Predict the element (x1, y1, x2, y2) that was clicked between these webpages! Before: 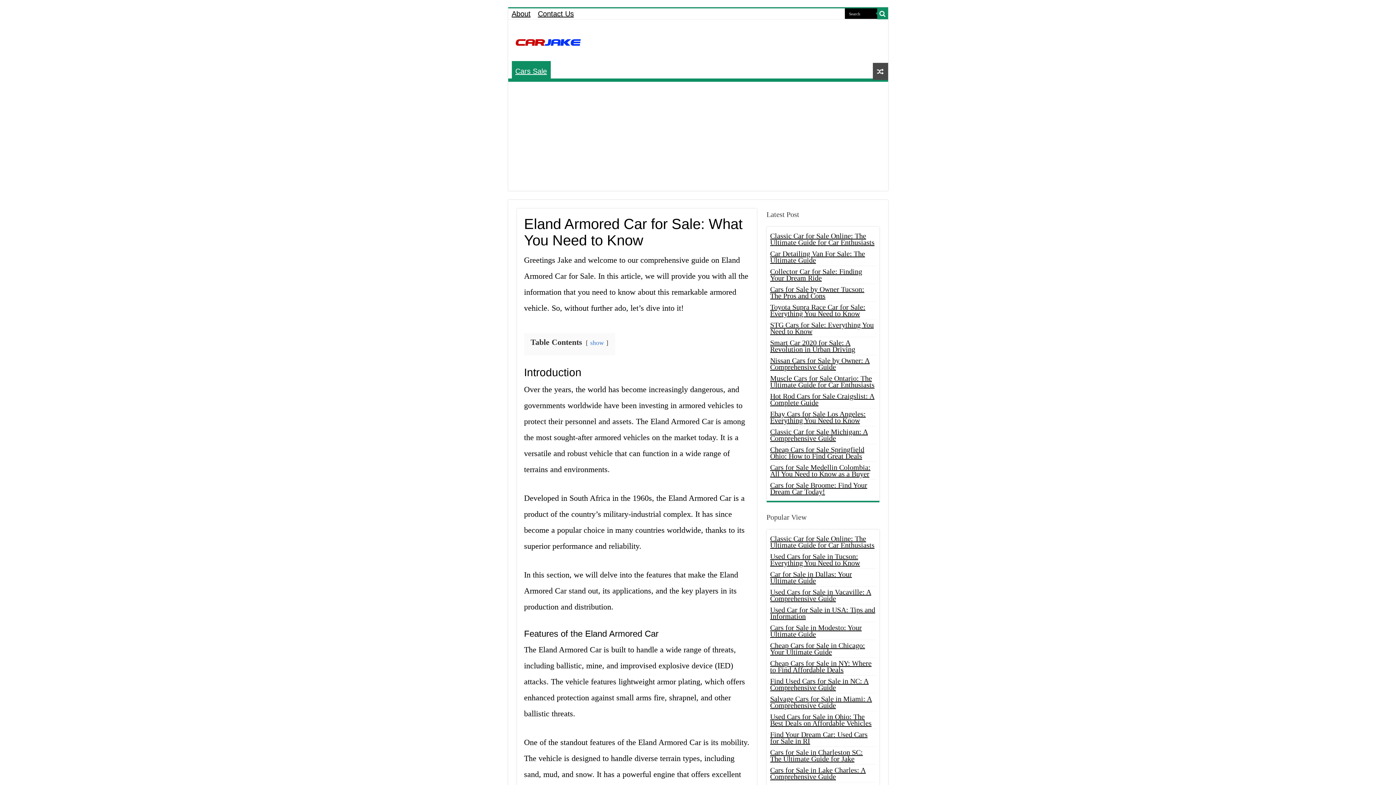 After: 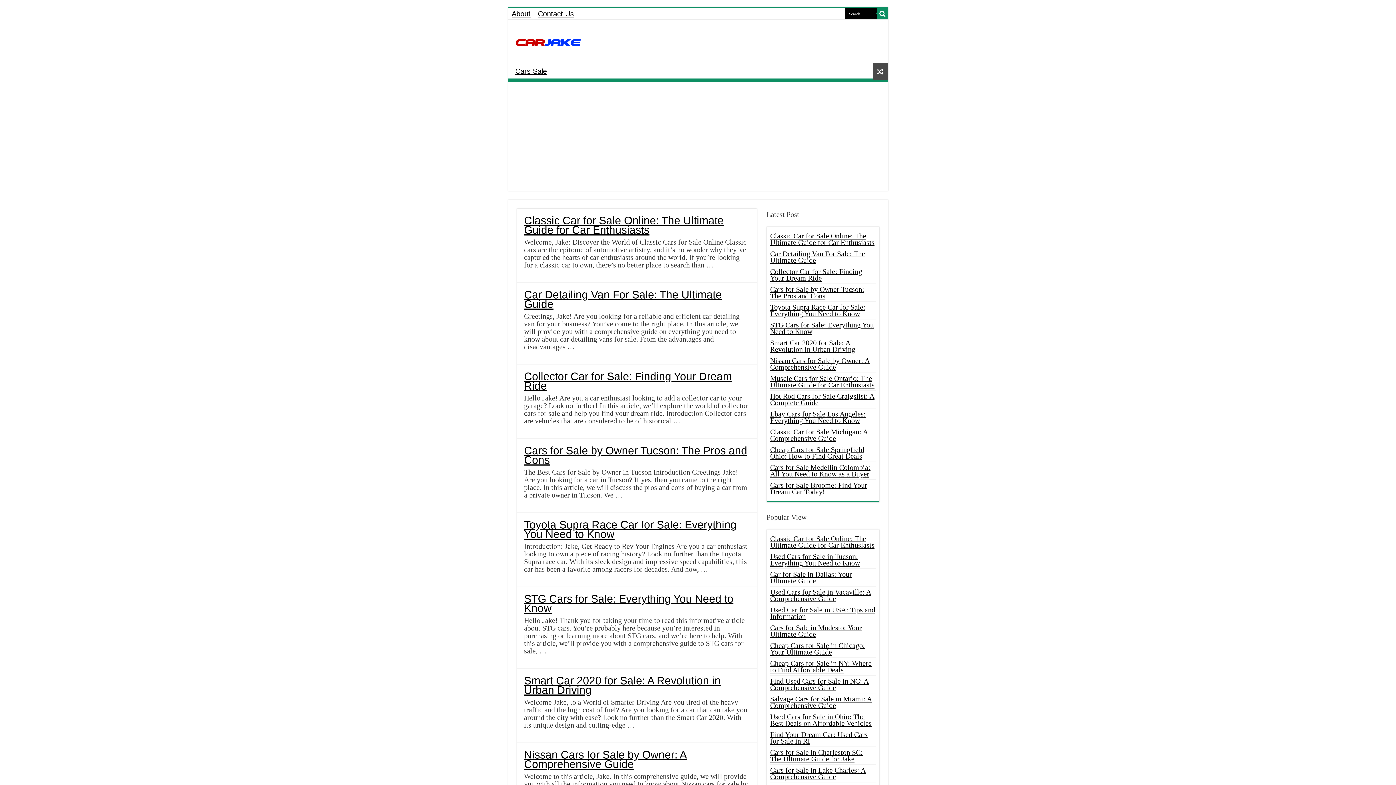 Action: bbox: (513, 32, 582, 49)